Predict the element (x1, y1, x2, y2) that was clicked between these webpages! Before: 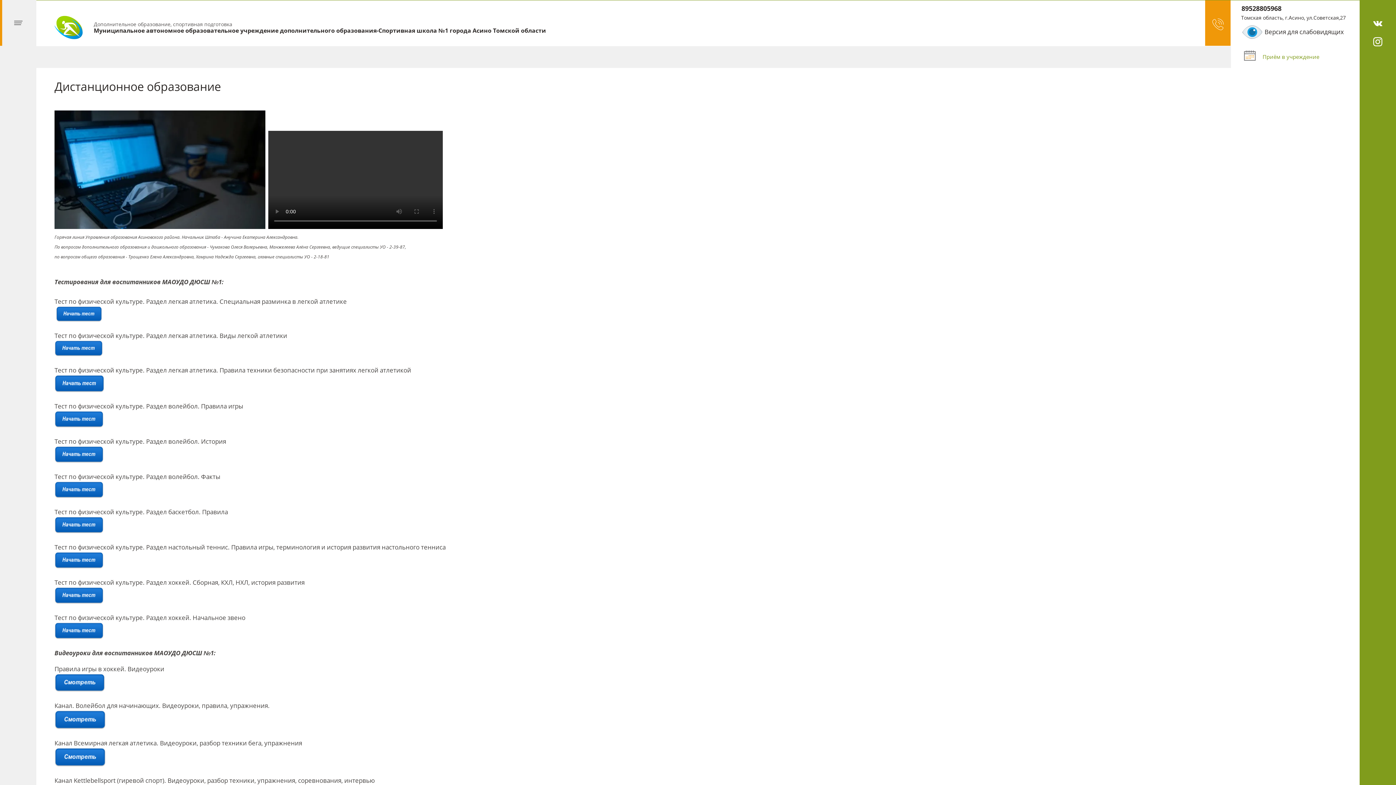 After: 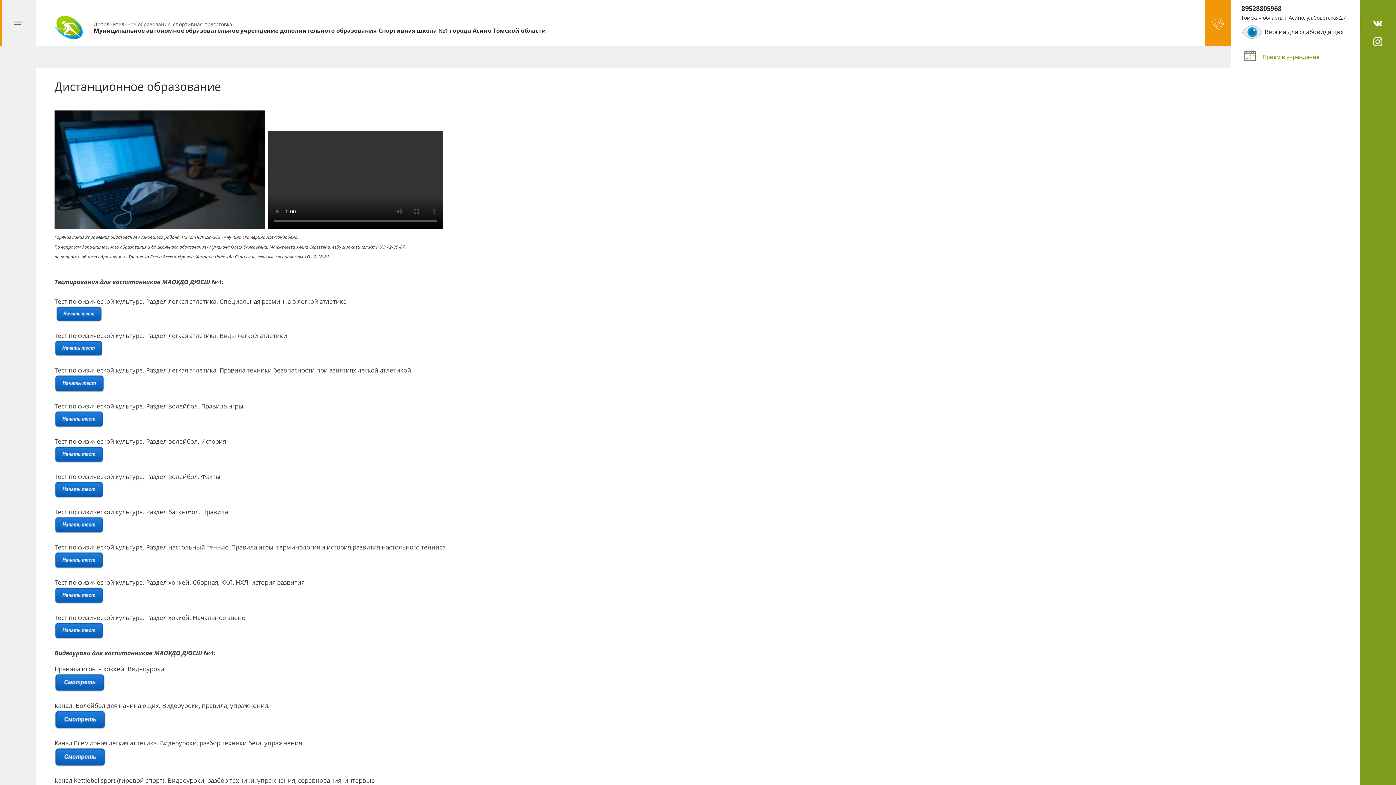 Action: bbox: (1360, 14, 1396, 32)